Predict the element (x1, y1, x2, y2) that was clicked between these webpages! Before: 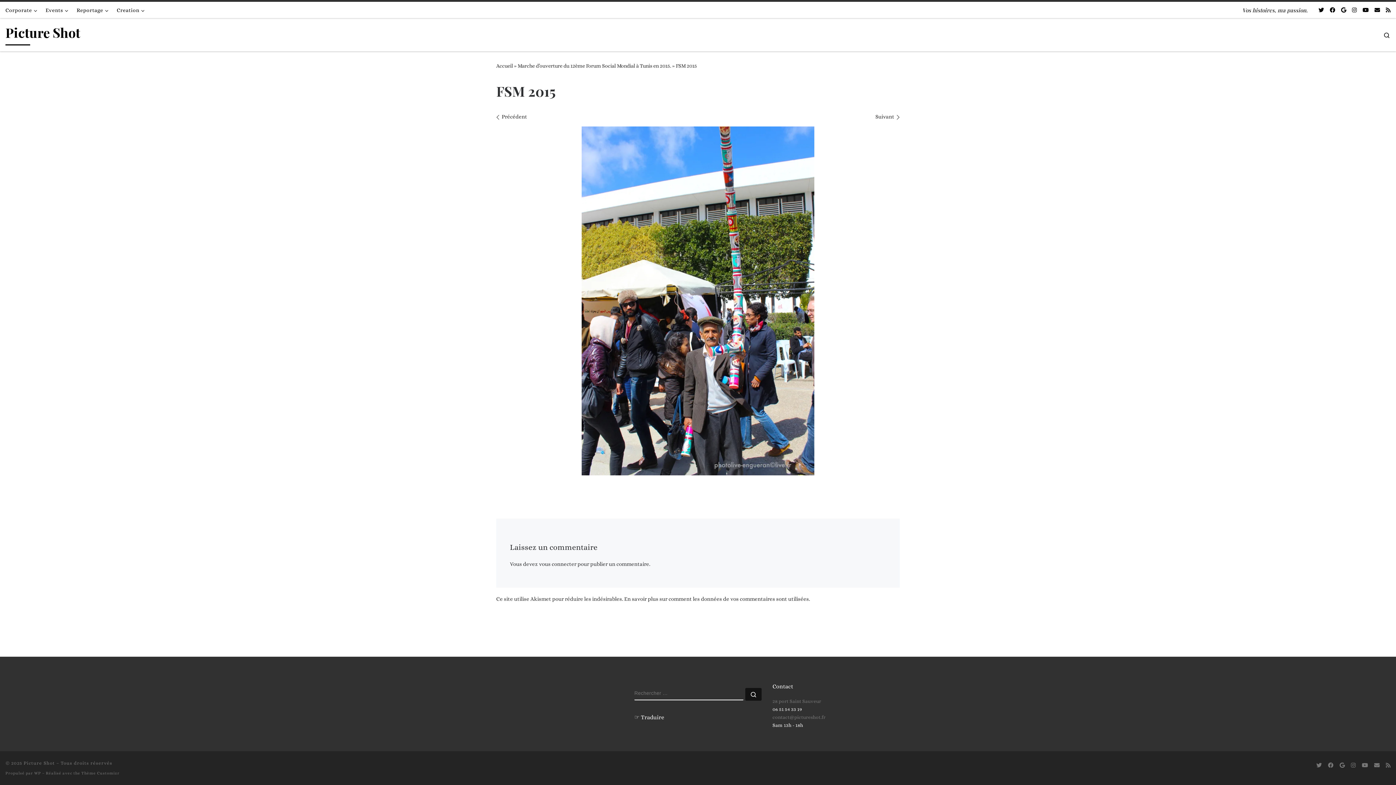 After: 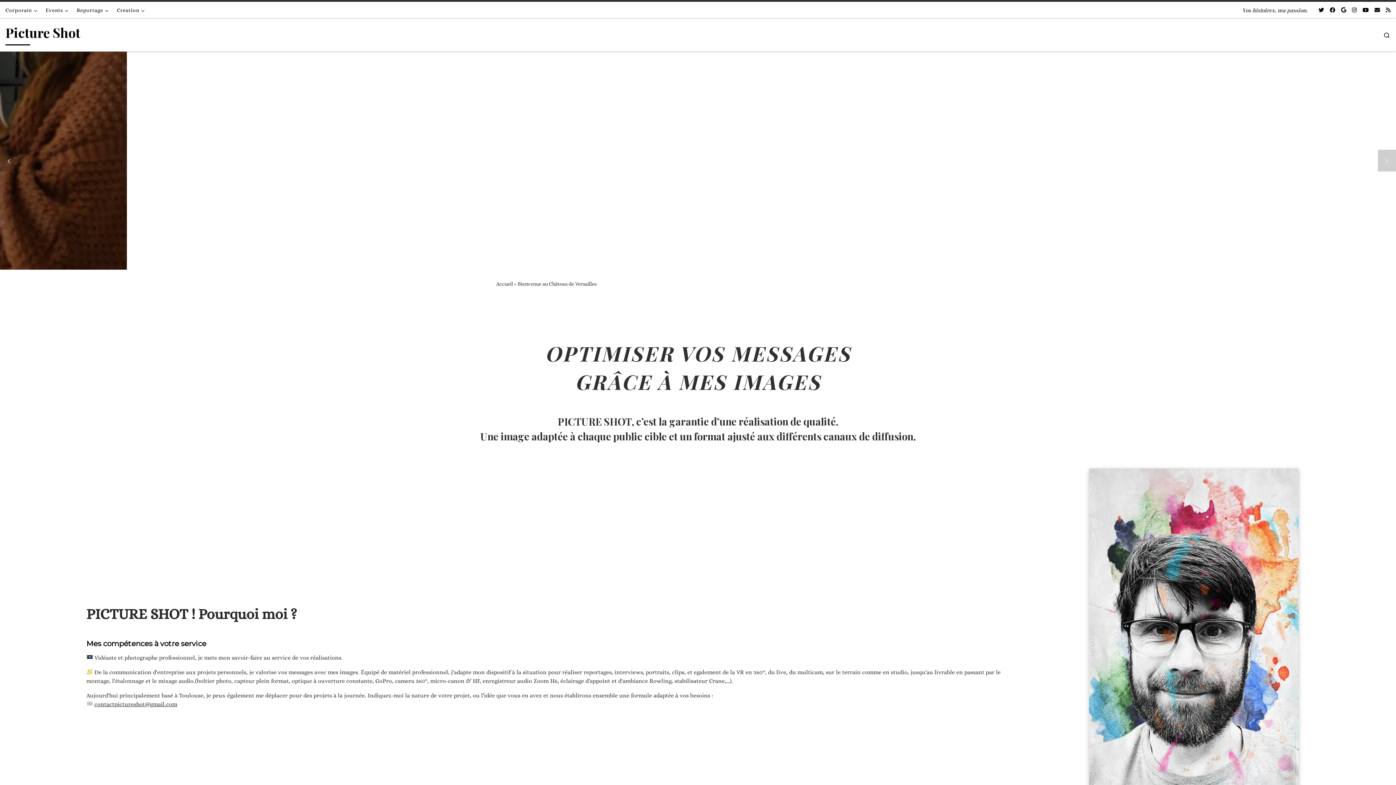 Action: label: Picture Shot bbox: (23, 760, 54, 766)